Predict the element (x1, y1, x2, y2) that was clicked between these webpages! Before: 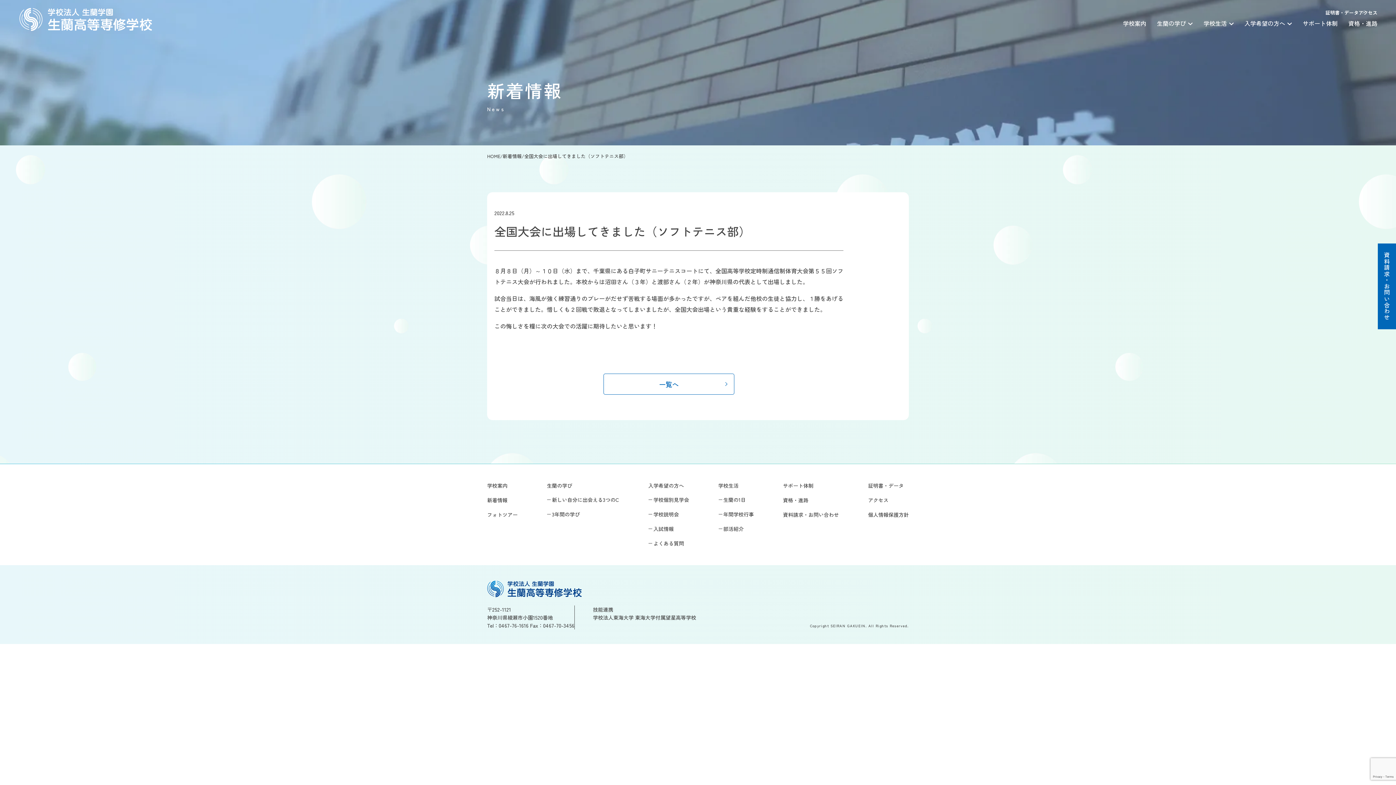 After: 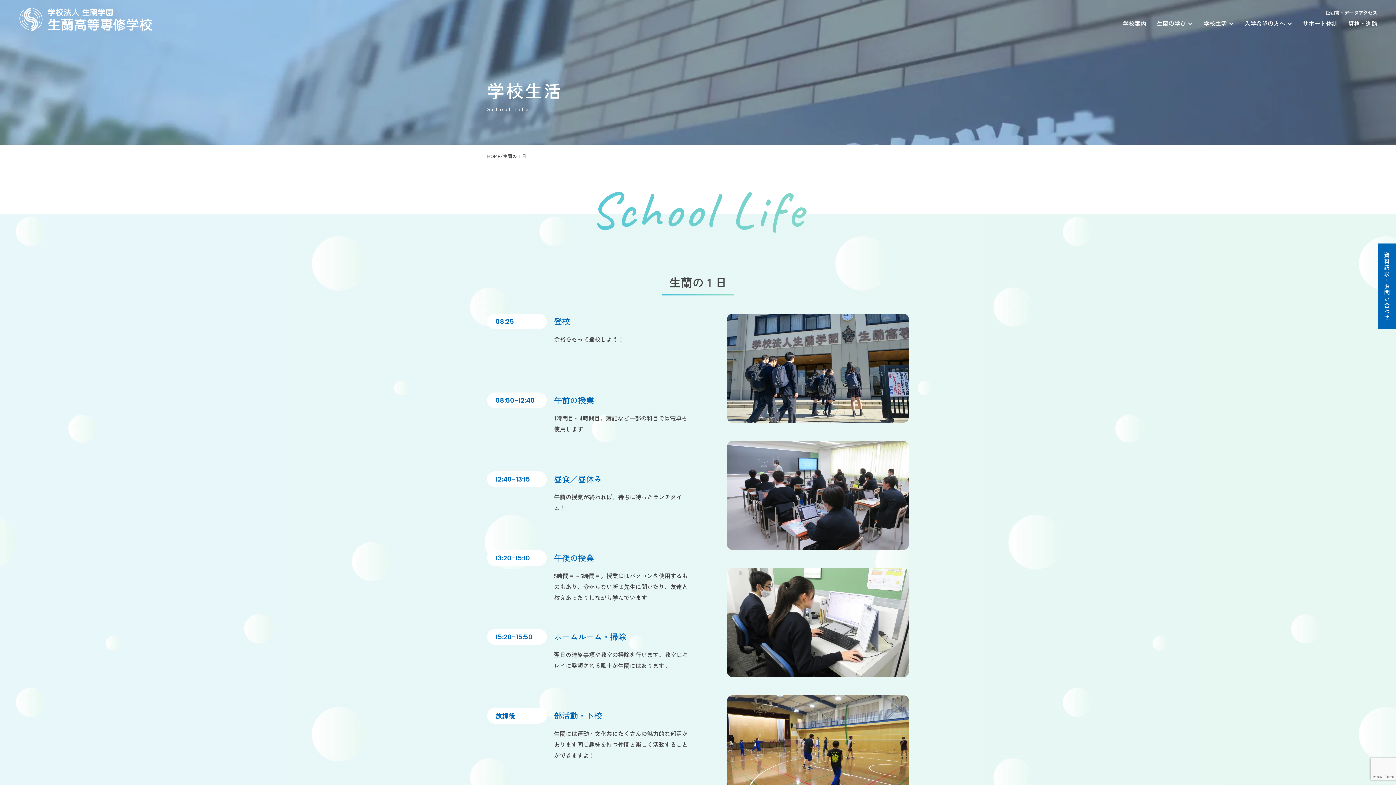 Action: label: 生蘭の1日 bbox: (718, 493, 746, 506)